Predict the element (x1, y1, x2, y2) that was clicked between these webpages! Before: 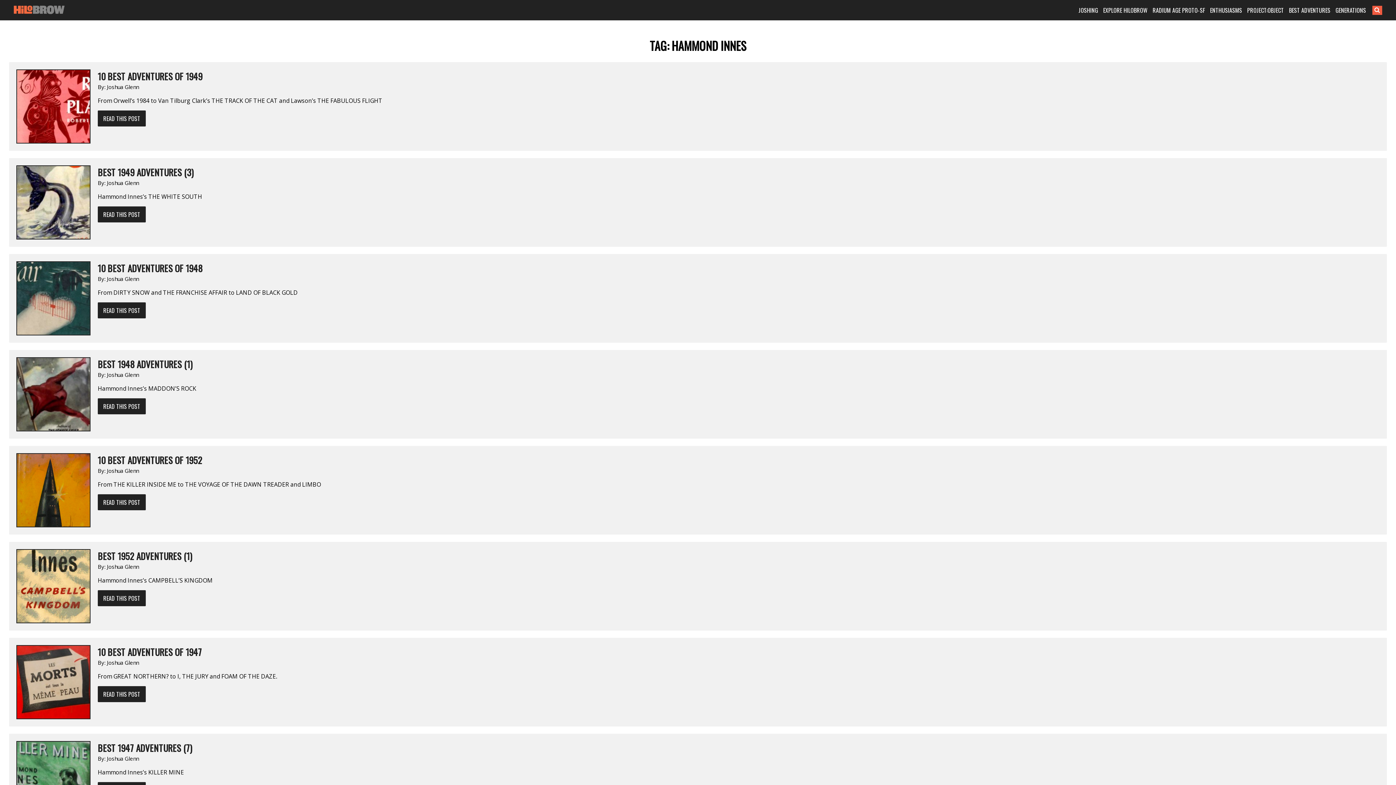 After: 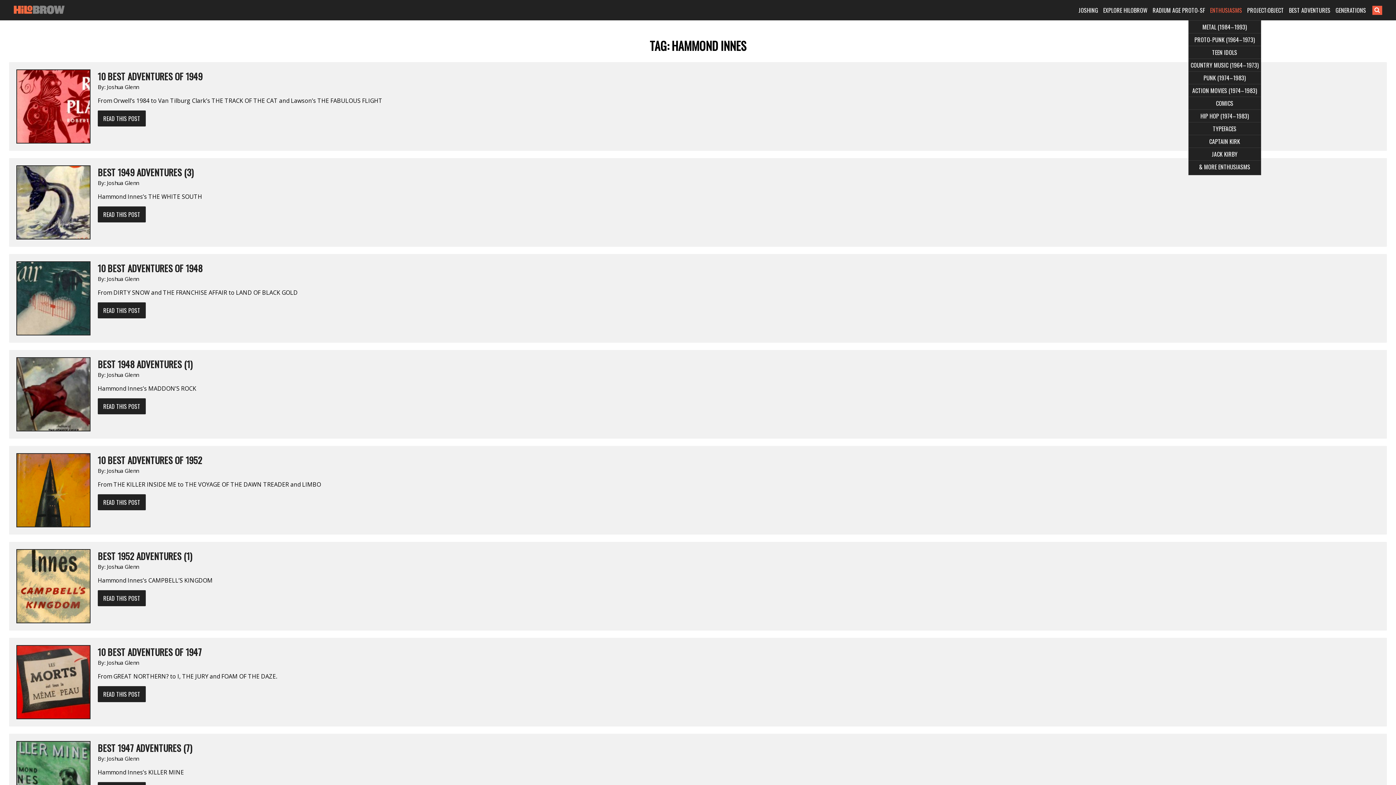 Action: bbox: (1210, 5, 1242, 14) label: ENTHUSIASMS